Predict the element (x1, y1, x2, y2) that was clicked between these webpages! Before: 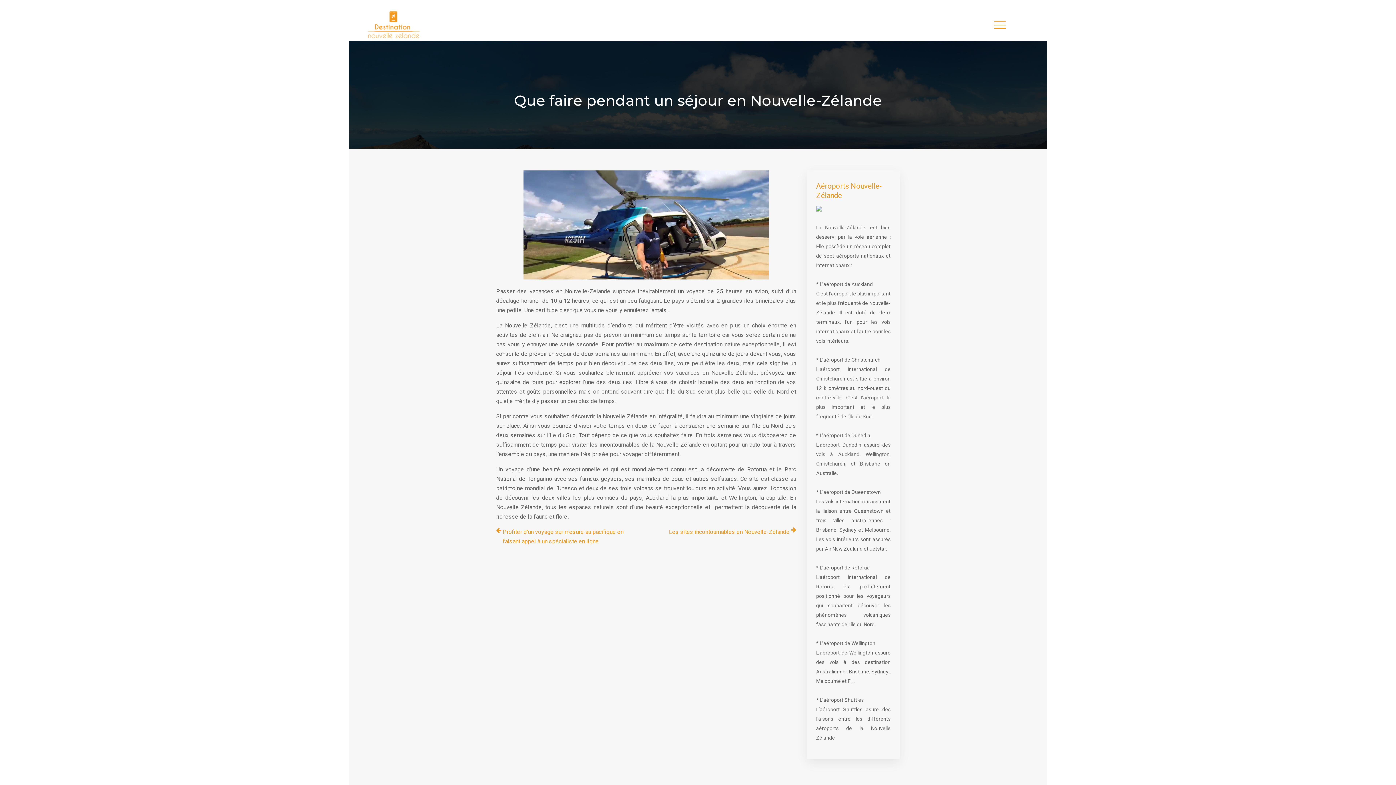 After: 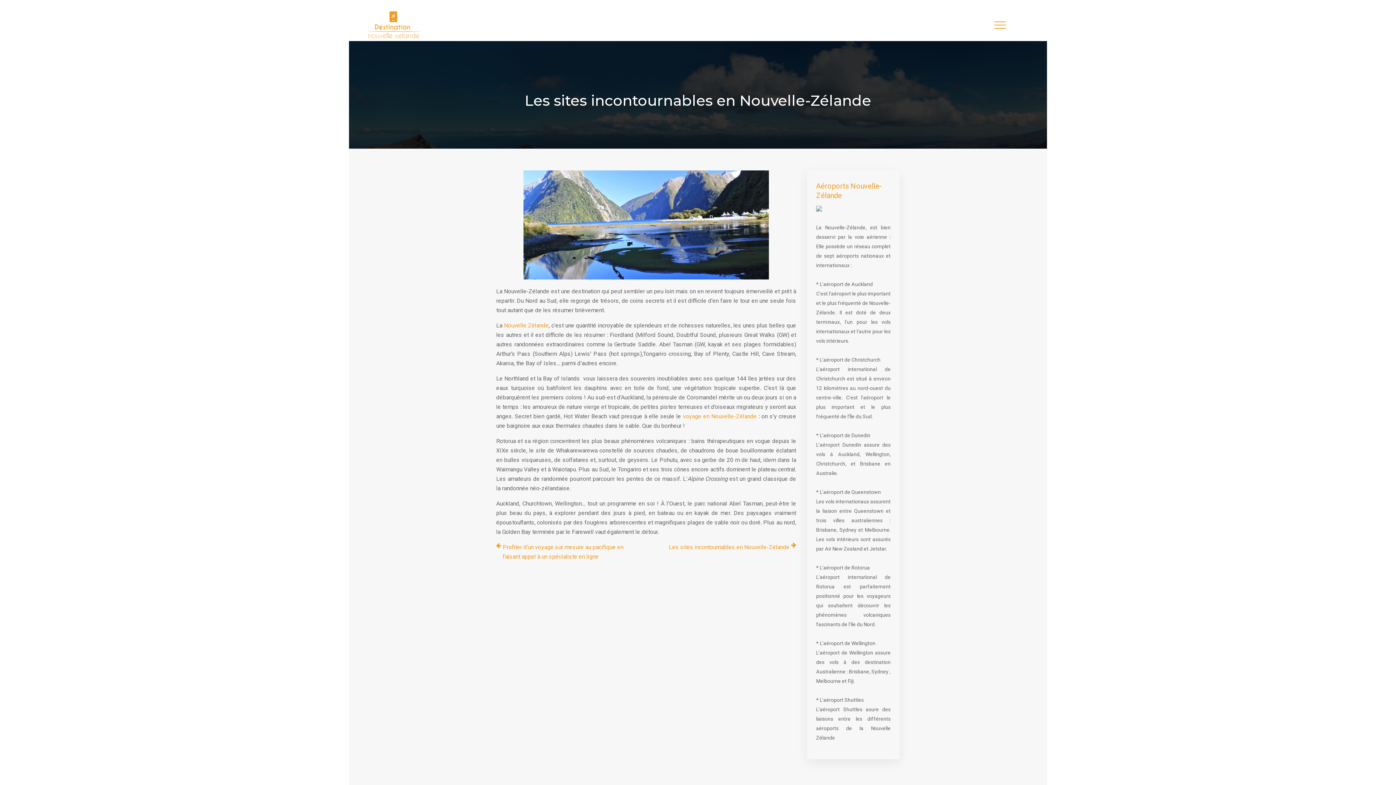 Action: label: Les sites incontournables en Nouvelle-Zélande bbox: (669, 527, 796, 537)